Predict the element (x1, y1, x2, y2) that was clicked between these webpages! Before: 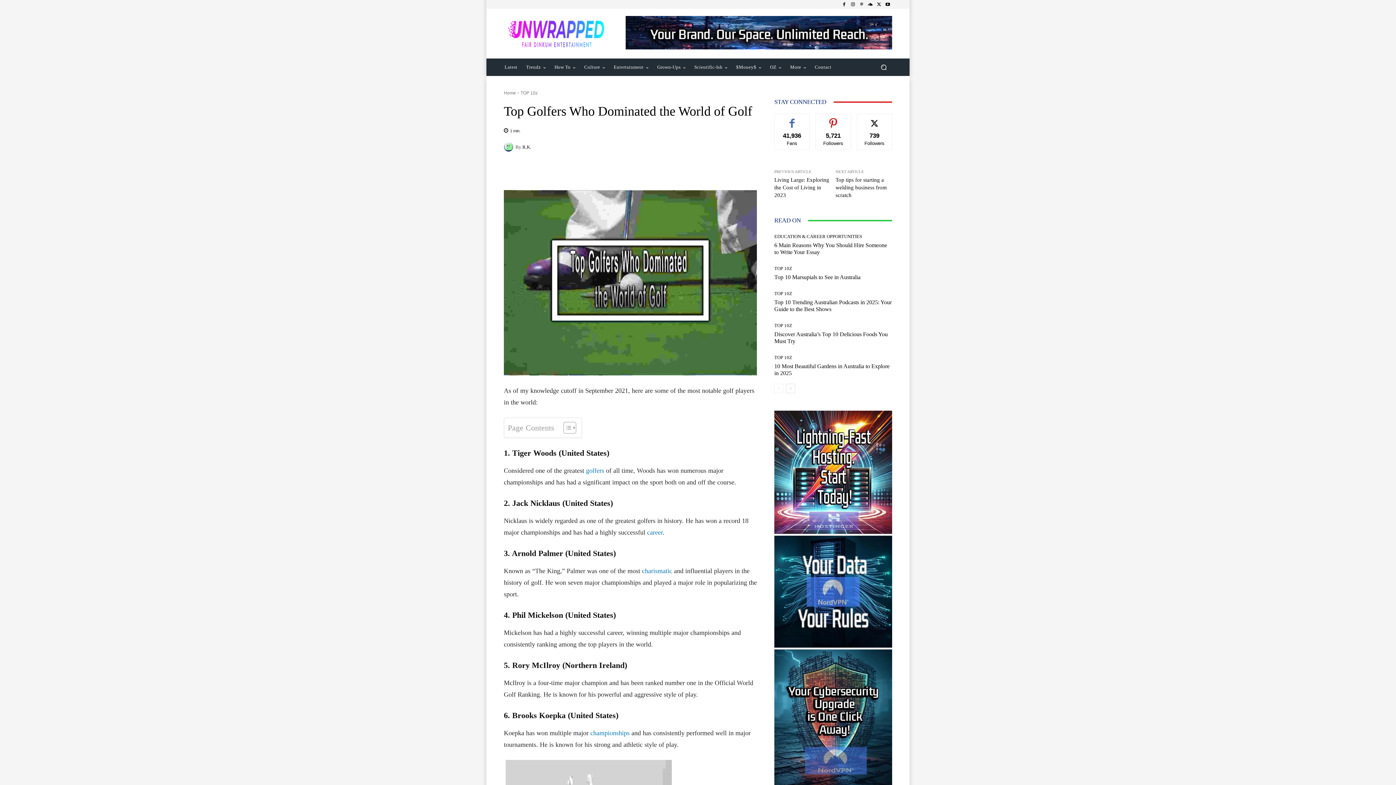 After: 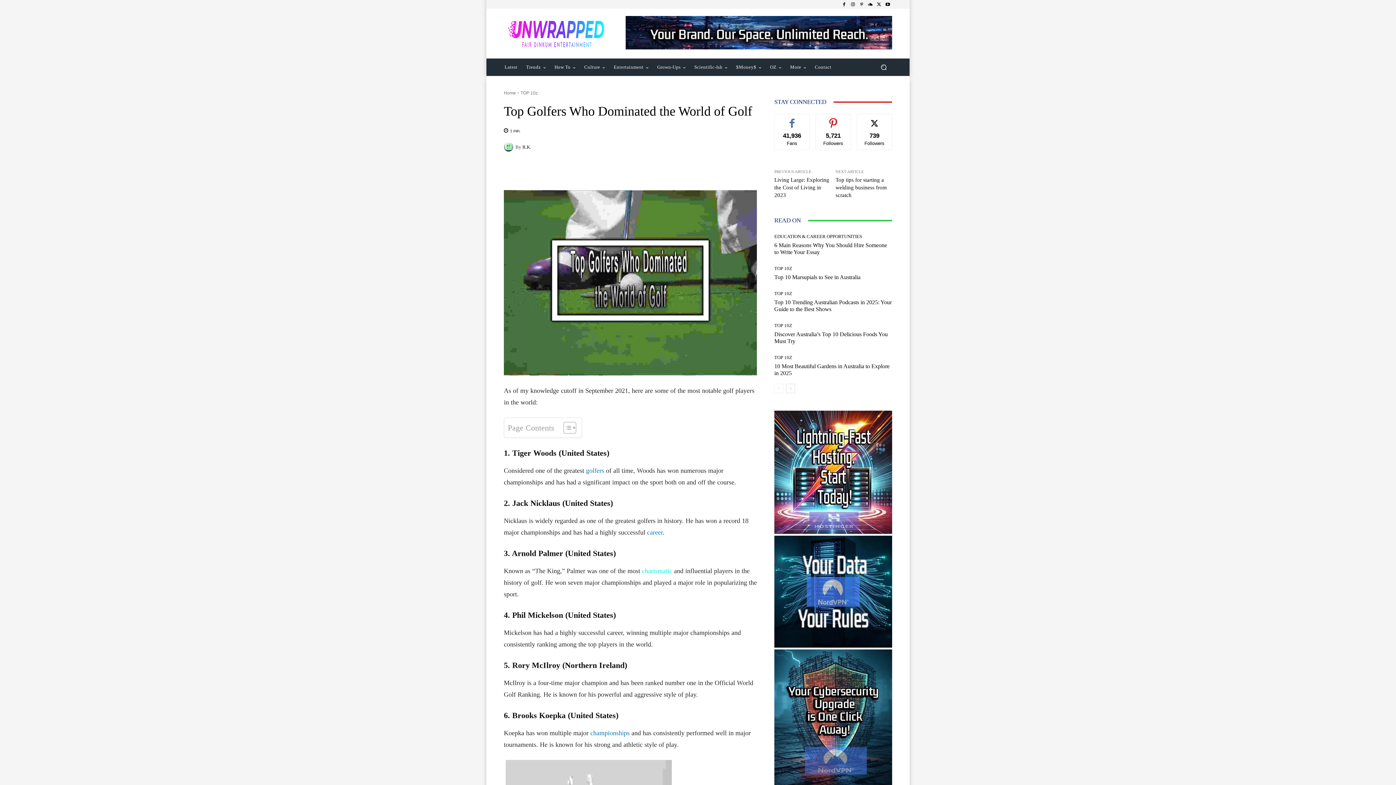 Action: bbox: (642, 567, 672, 575) label: charismatic